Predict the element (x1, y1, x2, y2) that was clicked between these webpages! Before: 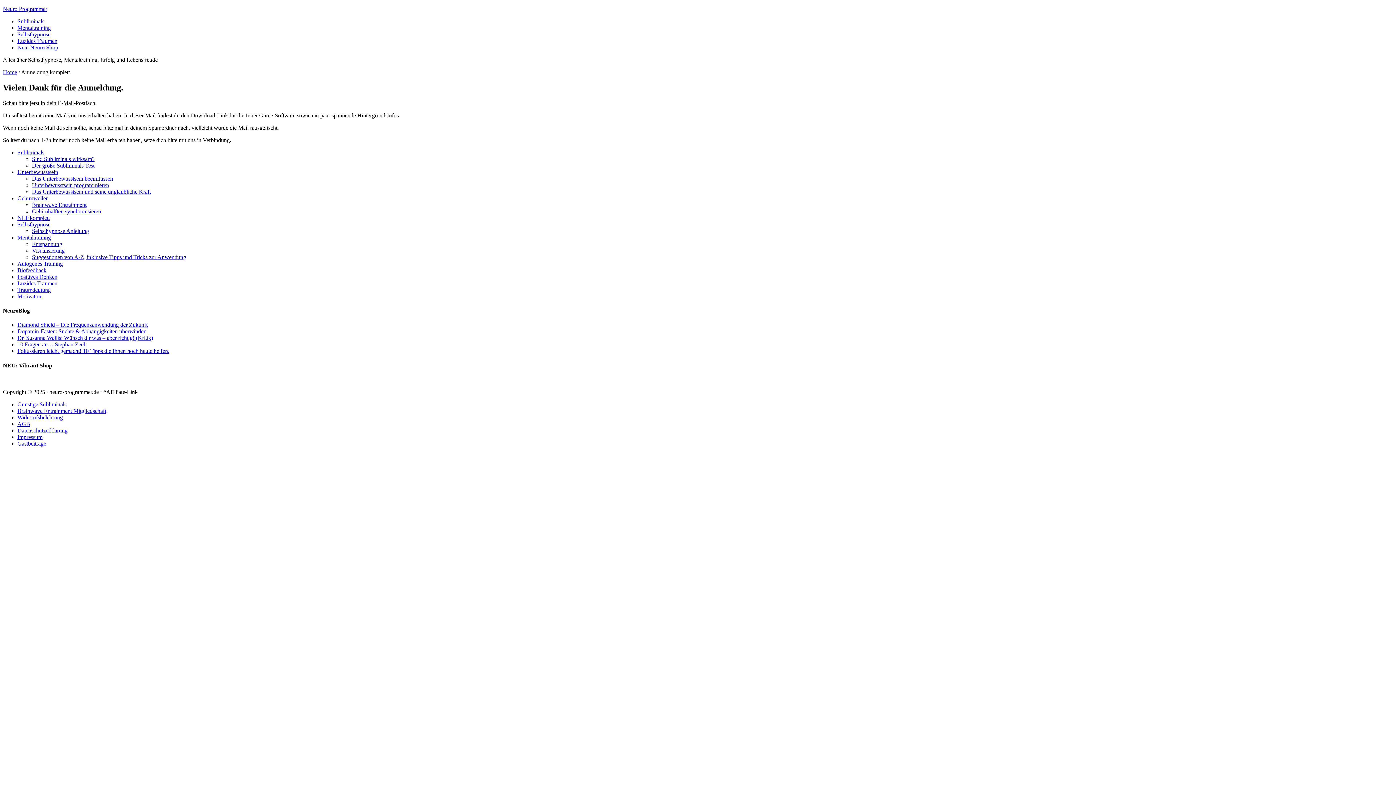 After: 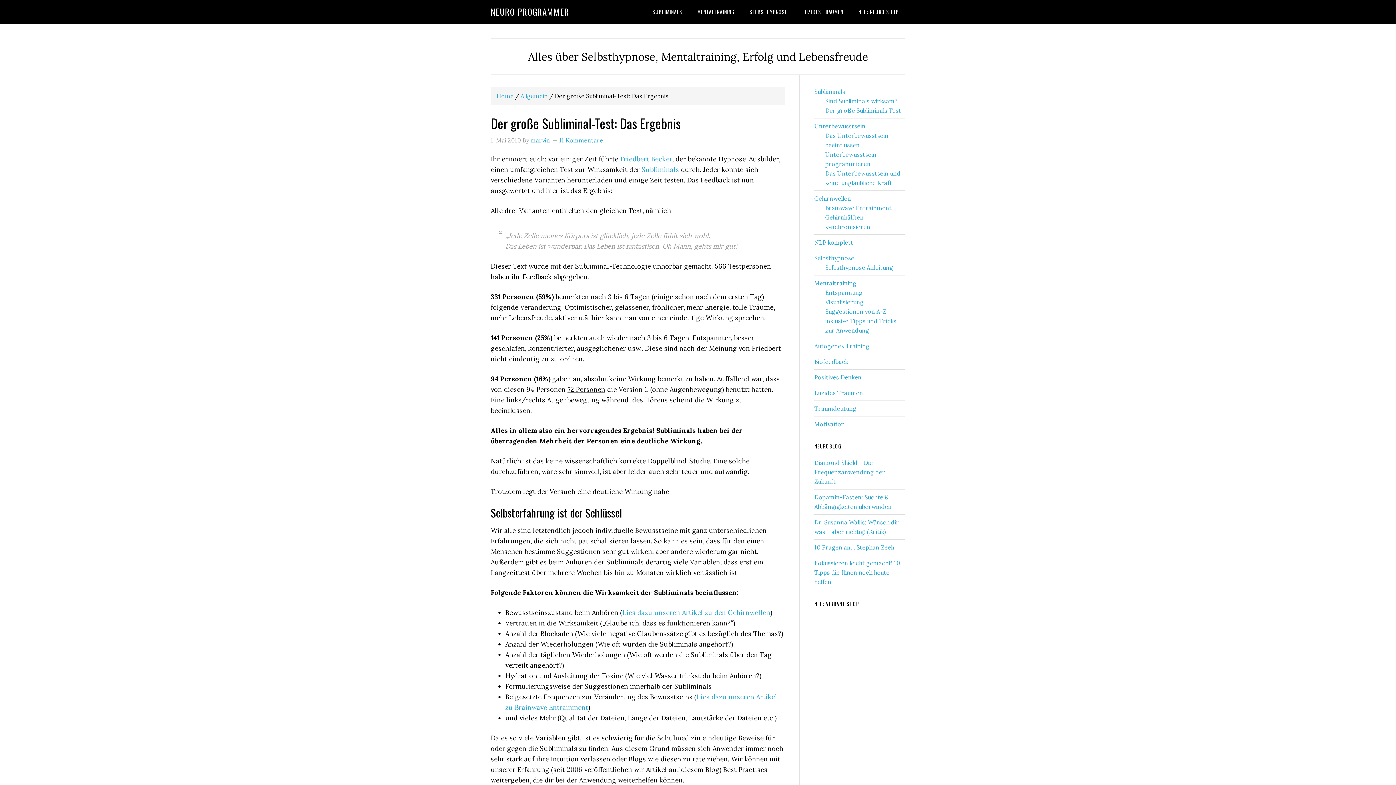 Action: bbox: (32, 162, 94, 168) label: Der große Subliminals Test